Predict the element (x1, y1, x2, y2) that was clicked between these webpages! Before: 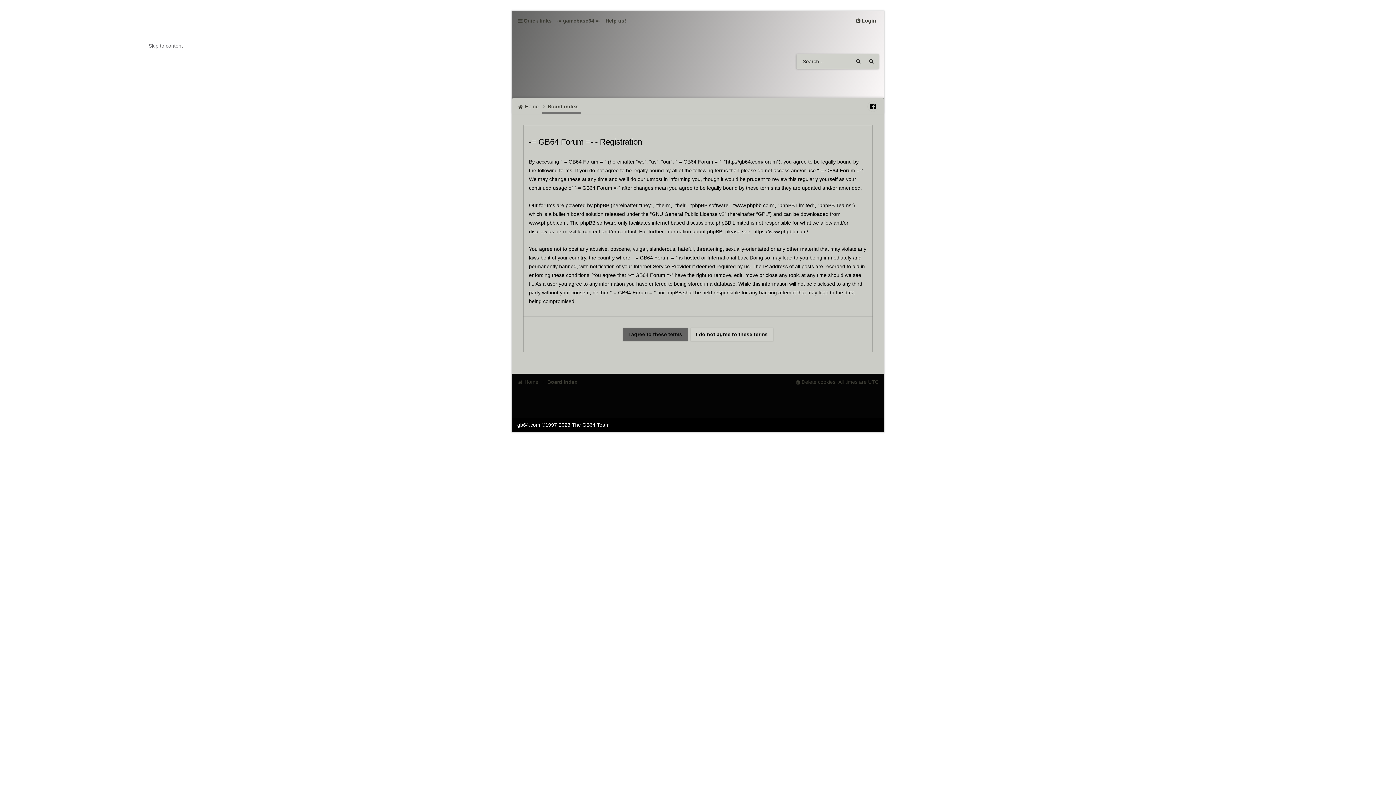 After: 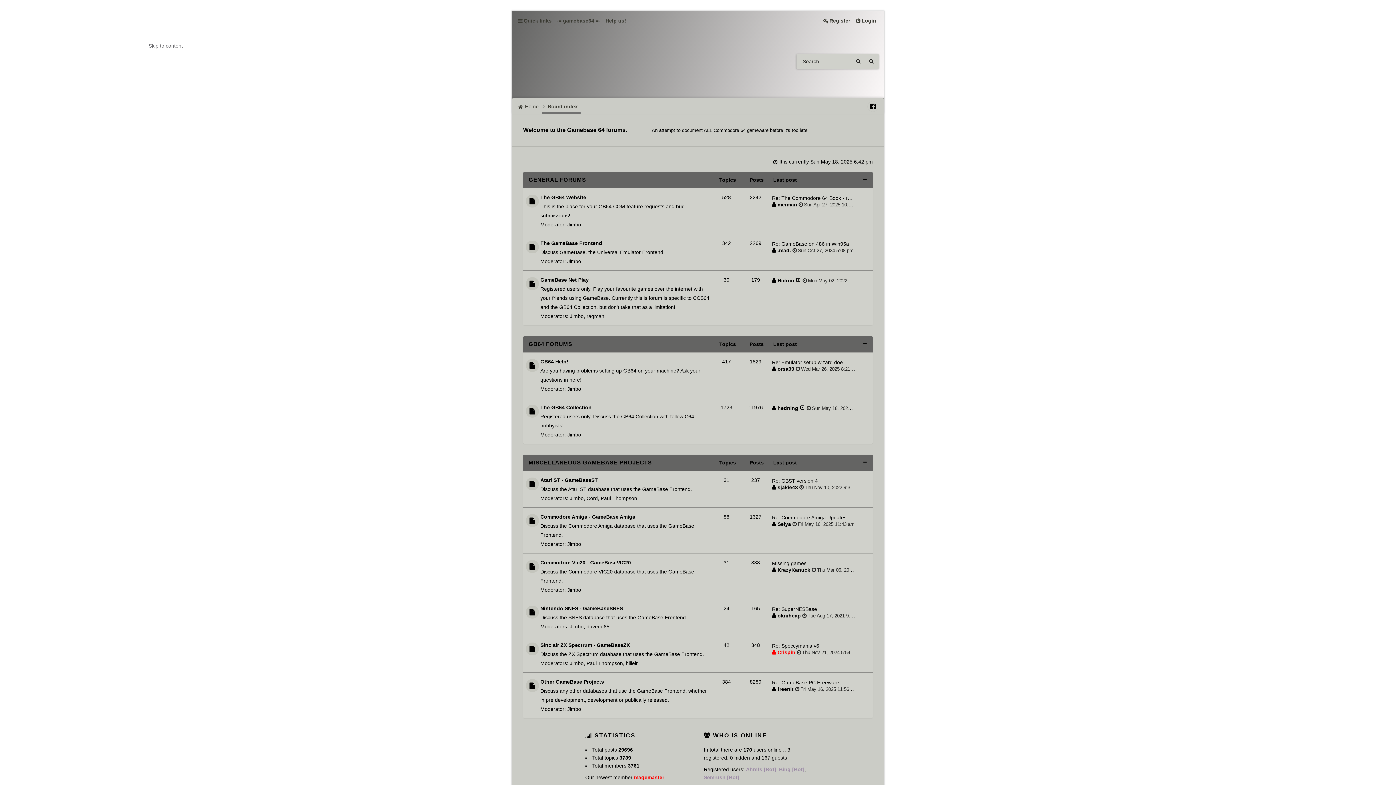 Action: bbox: (517, 41, 535, 63)